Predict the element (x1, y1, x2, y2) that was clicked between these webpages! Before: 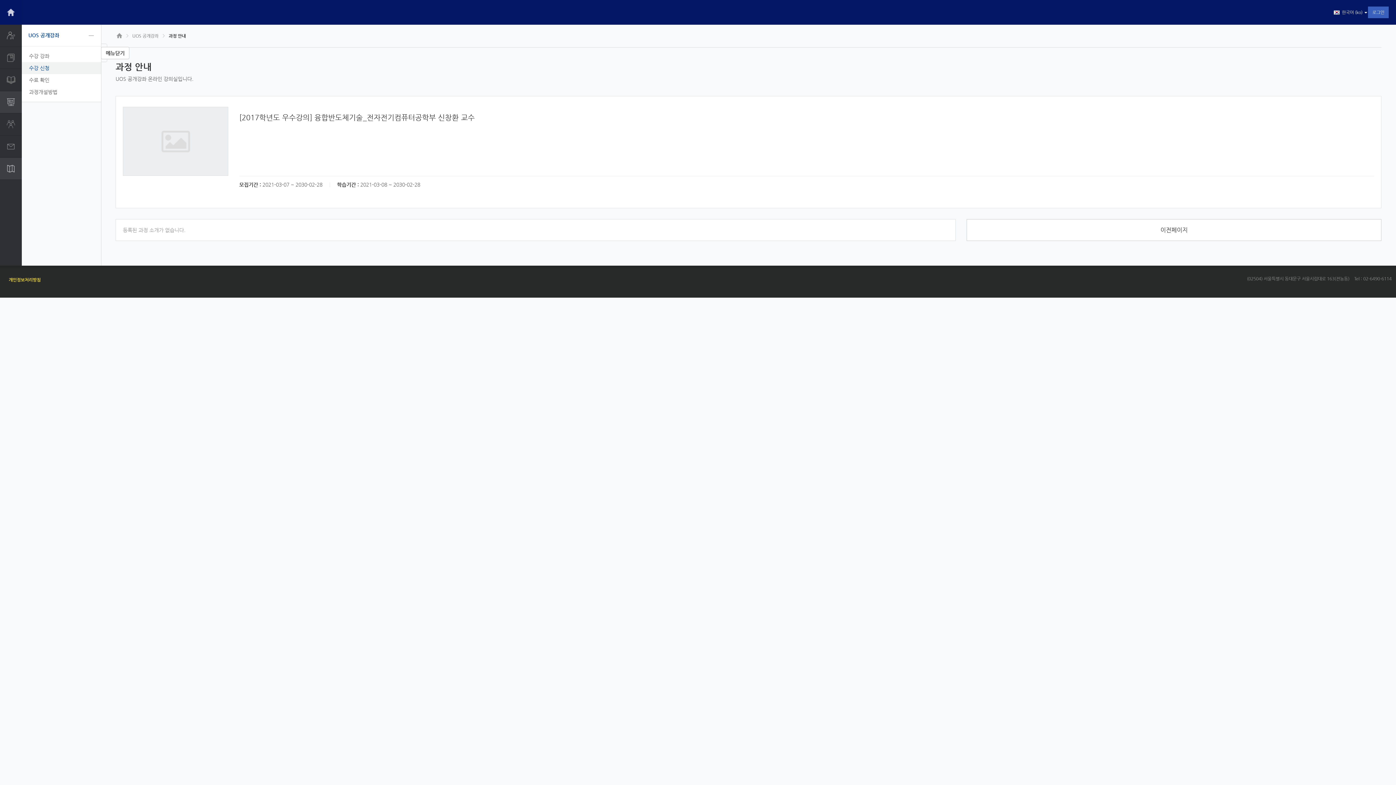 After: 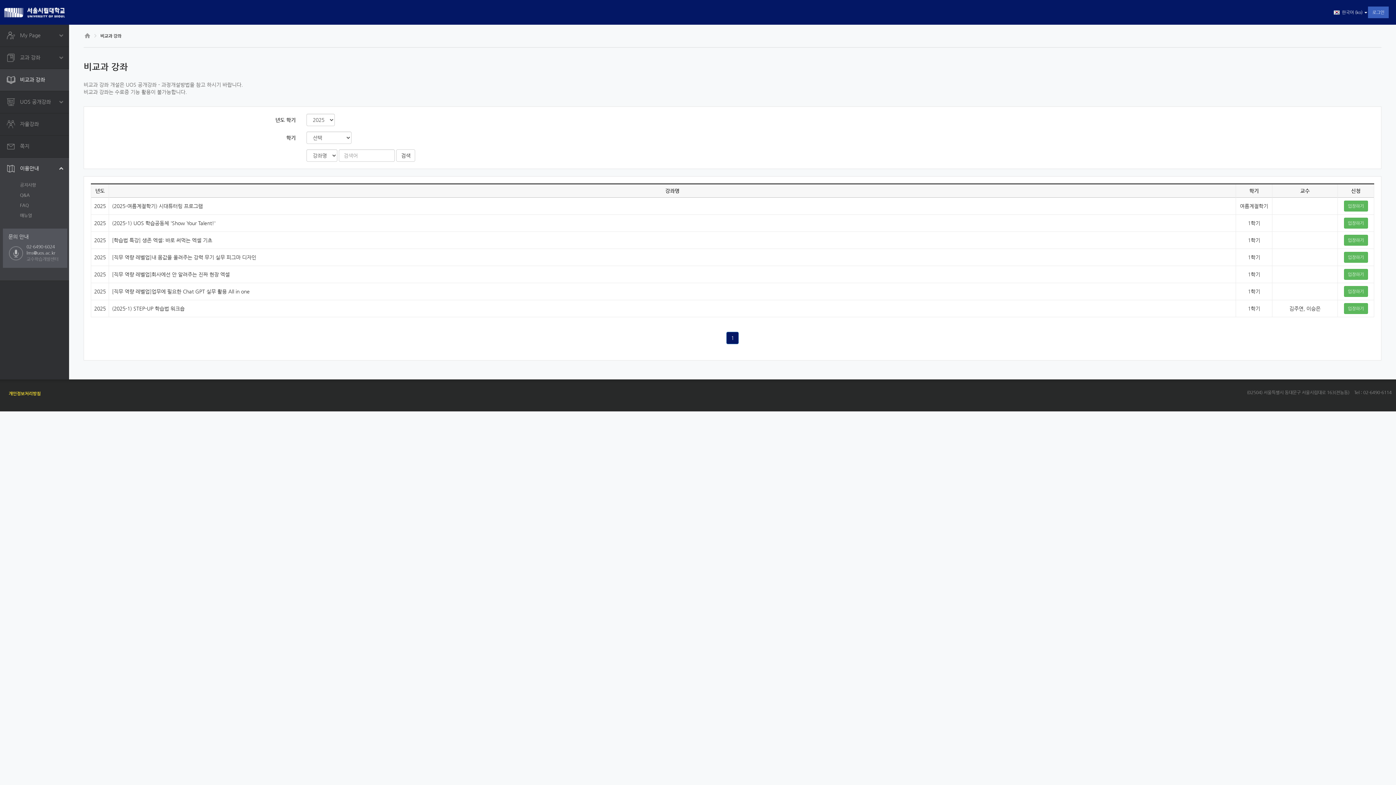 Action: bbox: (0, 69, 21, 90)